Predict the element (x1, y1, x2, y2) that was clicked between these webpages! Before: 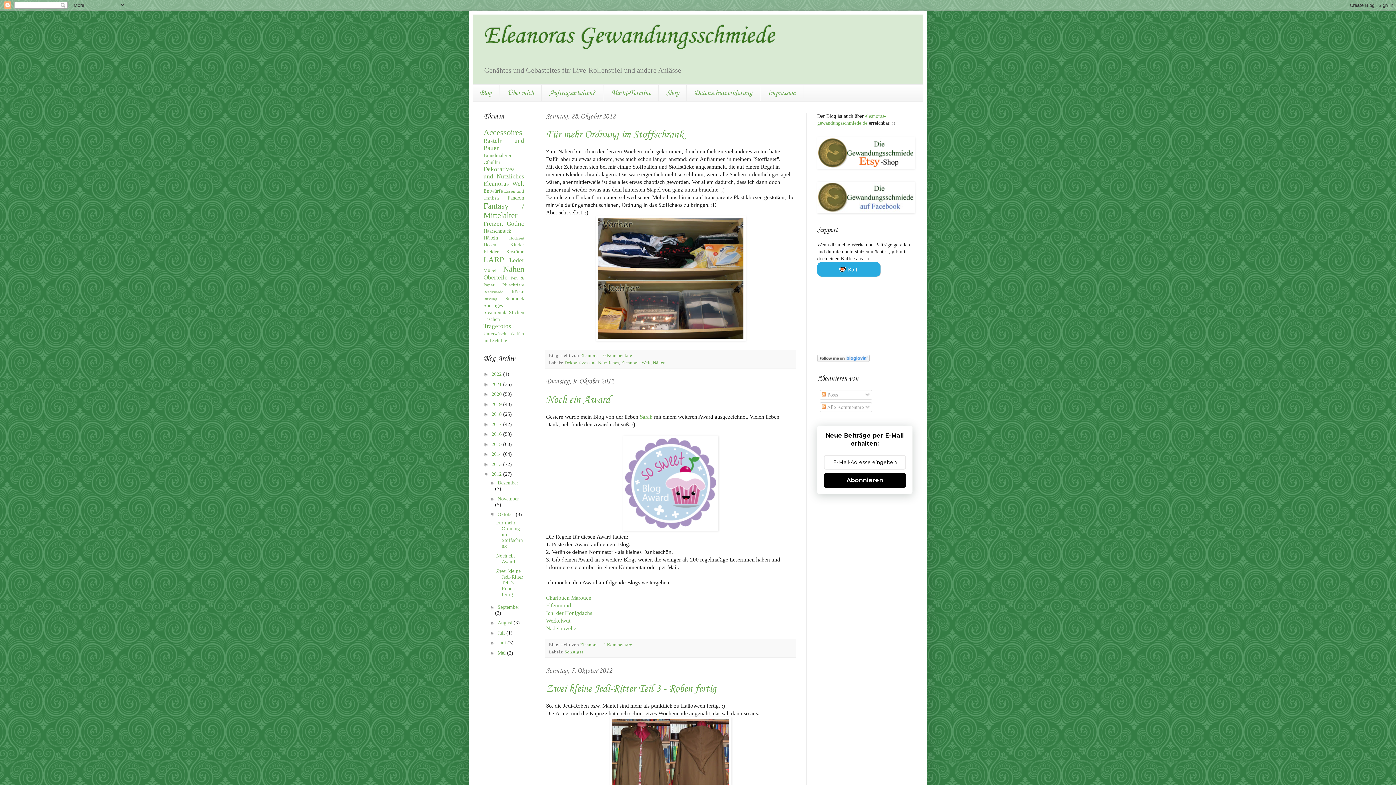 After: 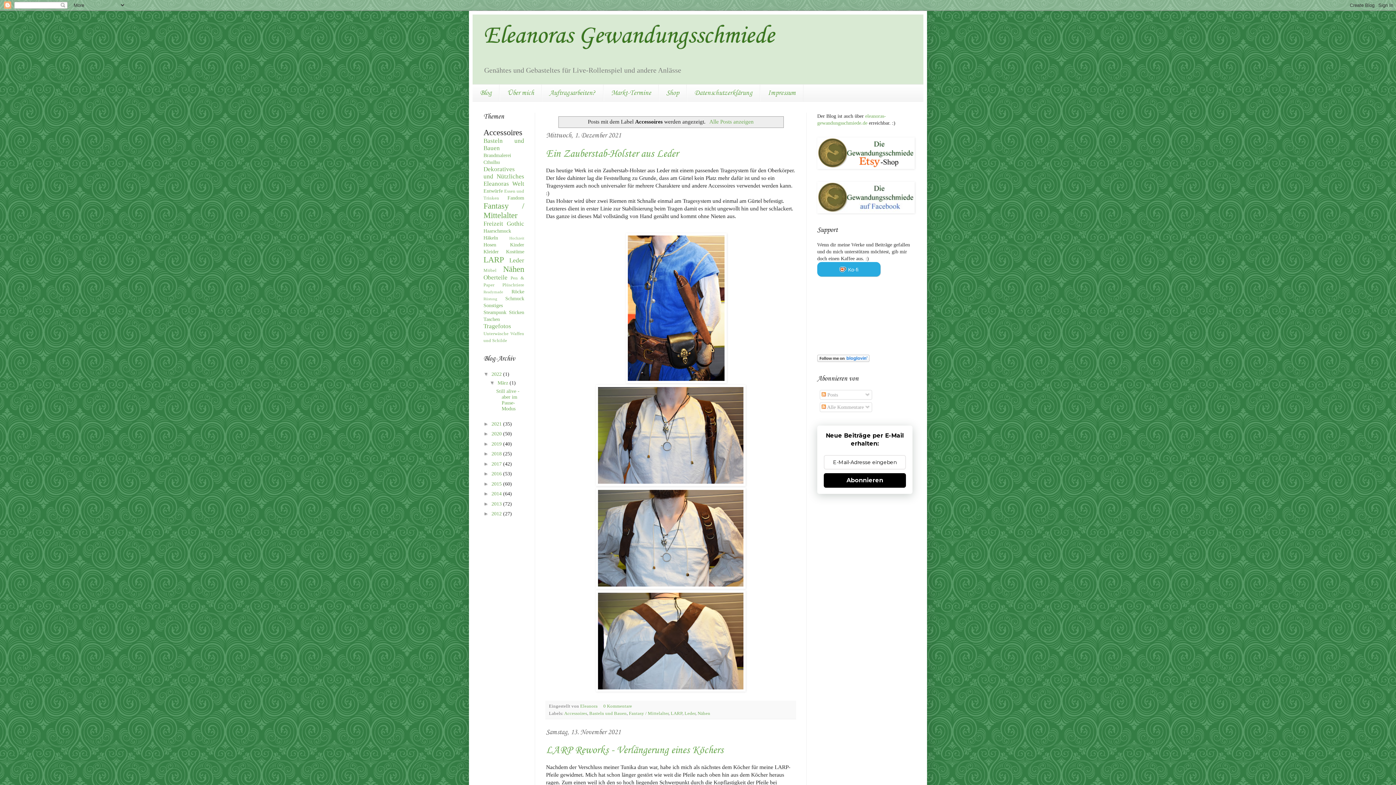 Action: bbox: (483, 127, 522, 137) label: Accessoires